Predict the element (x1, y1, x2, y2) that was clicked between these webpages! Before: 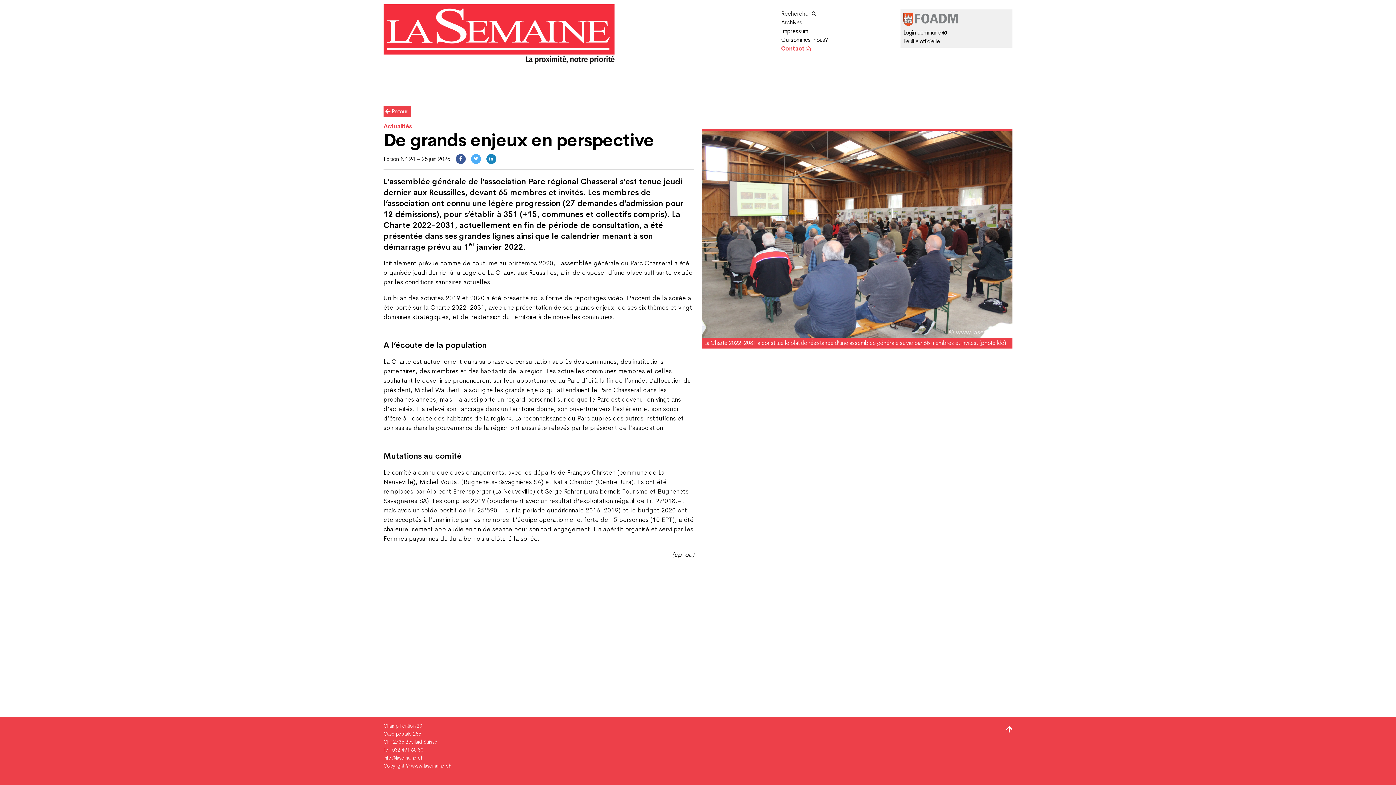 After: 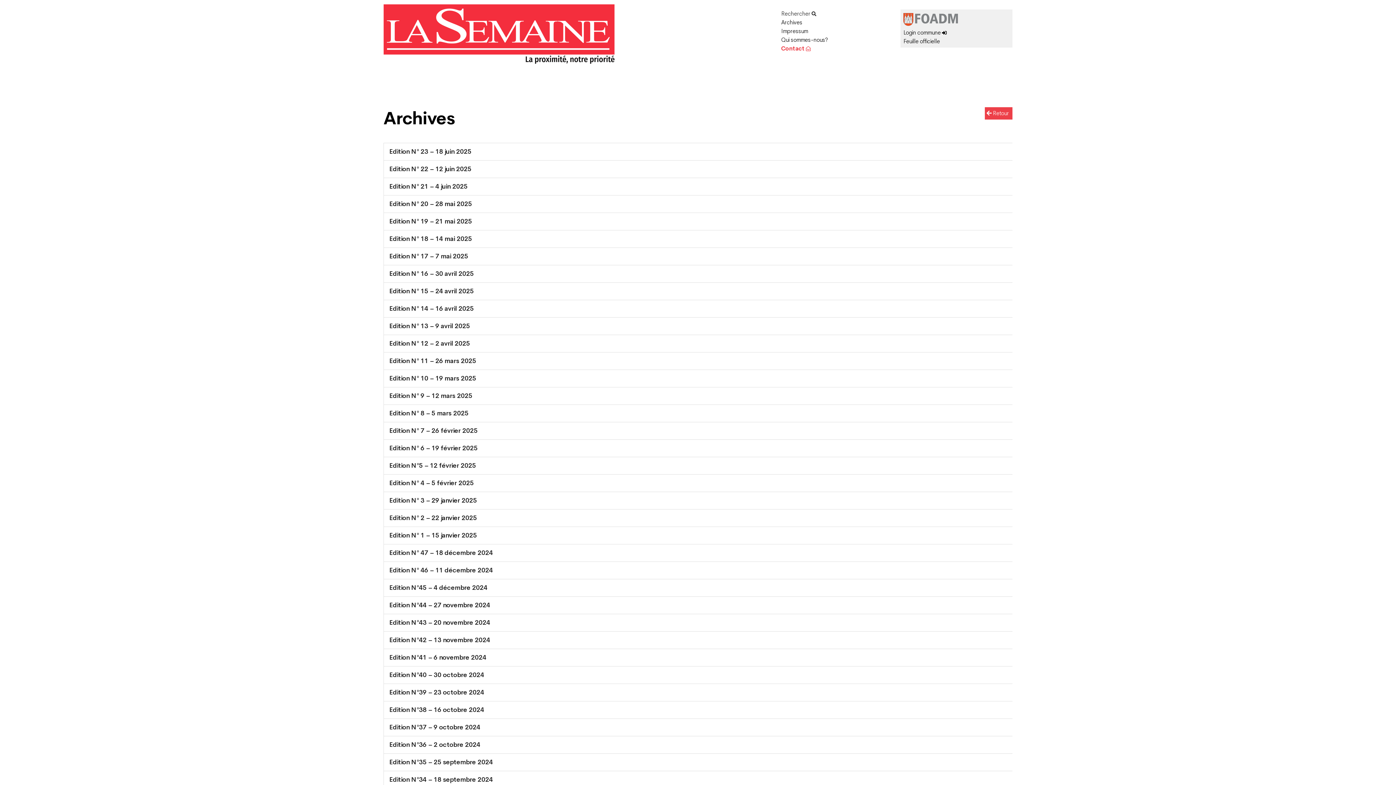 Action: bbox: (781, 18, 893, 26) label: Archives